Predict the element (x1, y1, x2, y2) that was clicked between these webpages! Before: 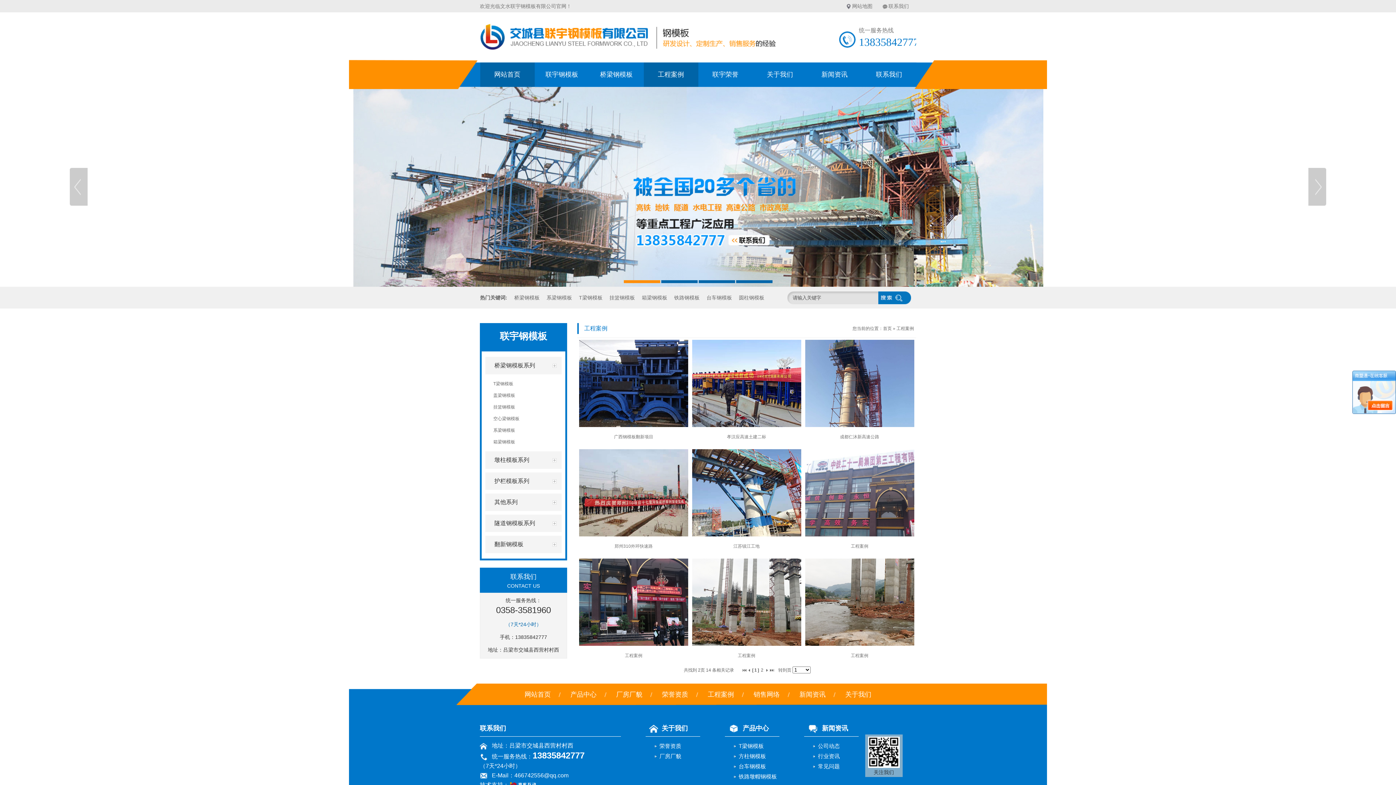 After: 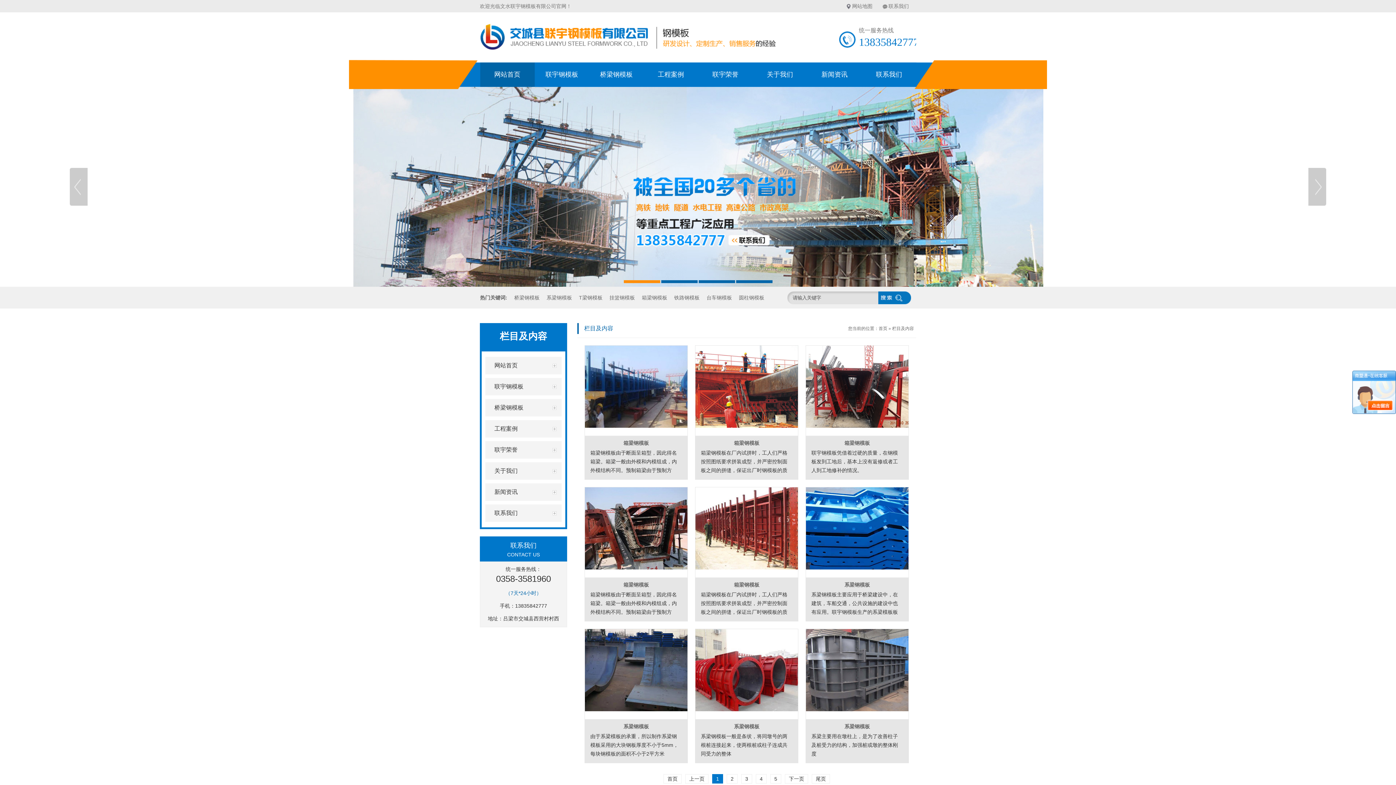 Action: bbox: (738, 773, 777, 780) label: 铁路墩帽钢模板